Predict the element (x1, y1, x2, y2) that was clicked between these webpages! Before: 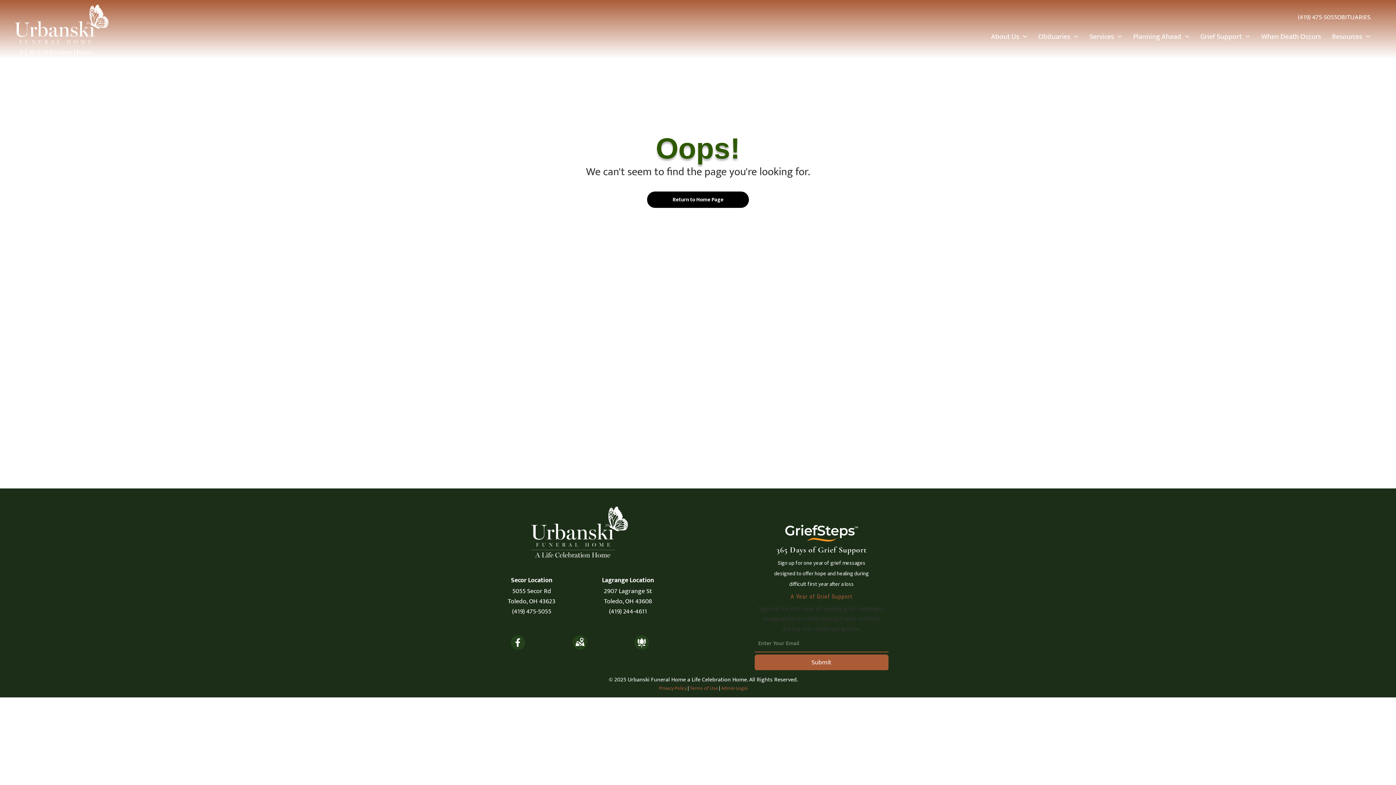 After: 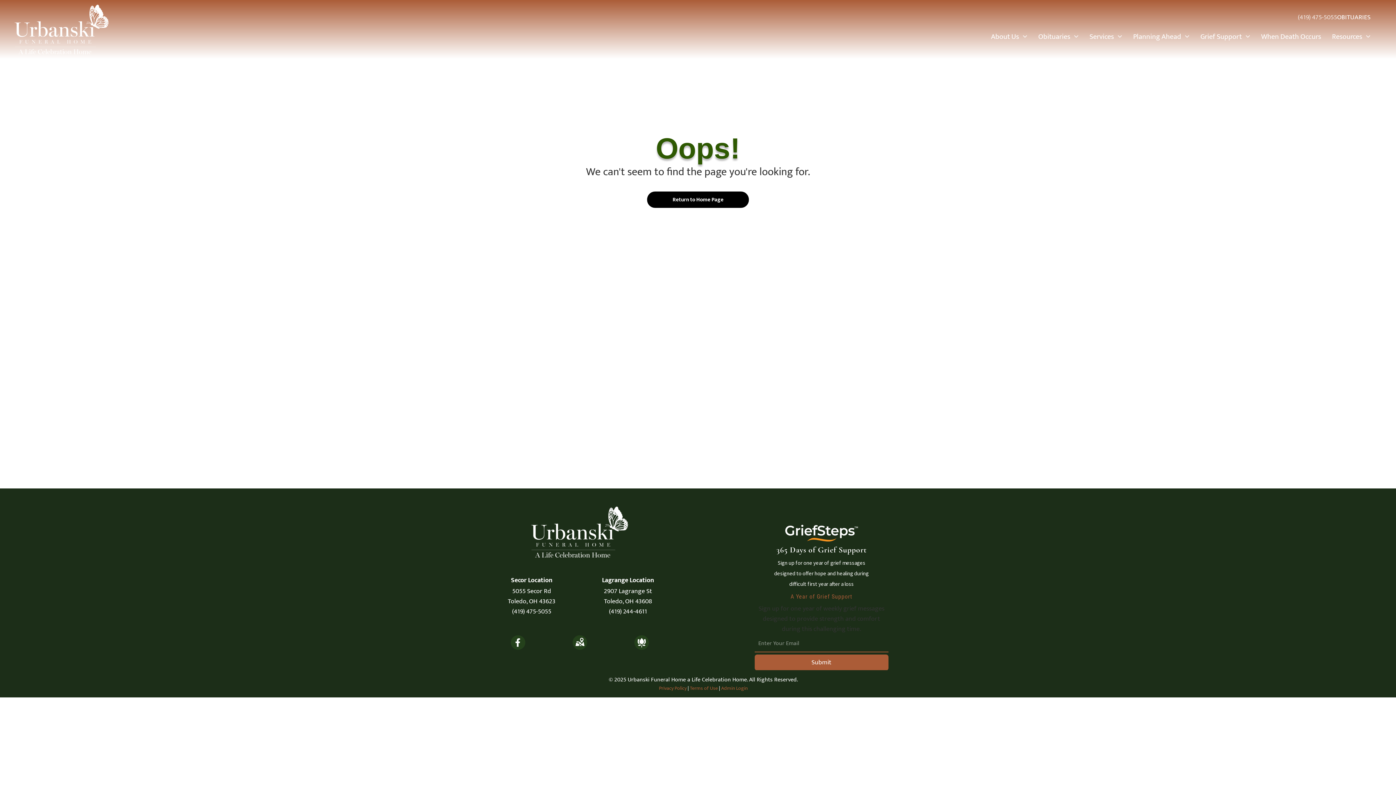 Action: bbox: (1298, 12, 1337, 23) label: (419) 475-5055